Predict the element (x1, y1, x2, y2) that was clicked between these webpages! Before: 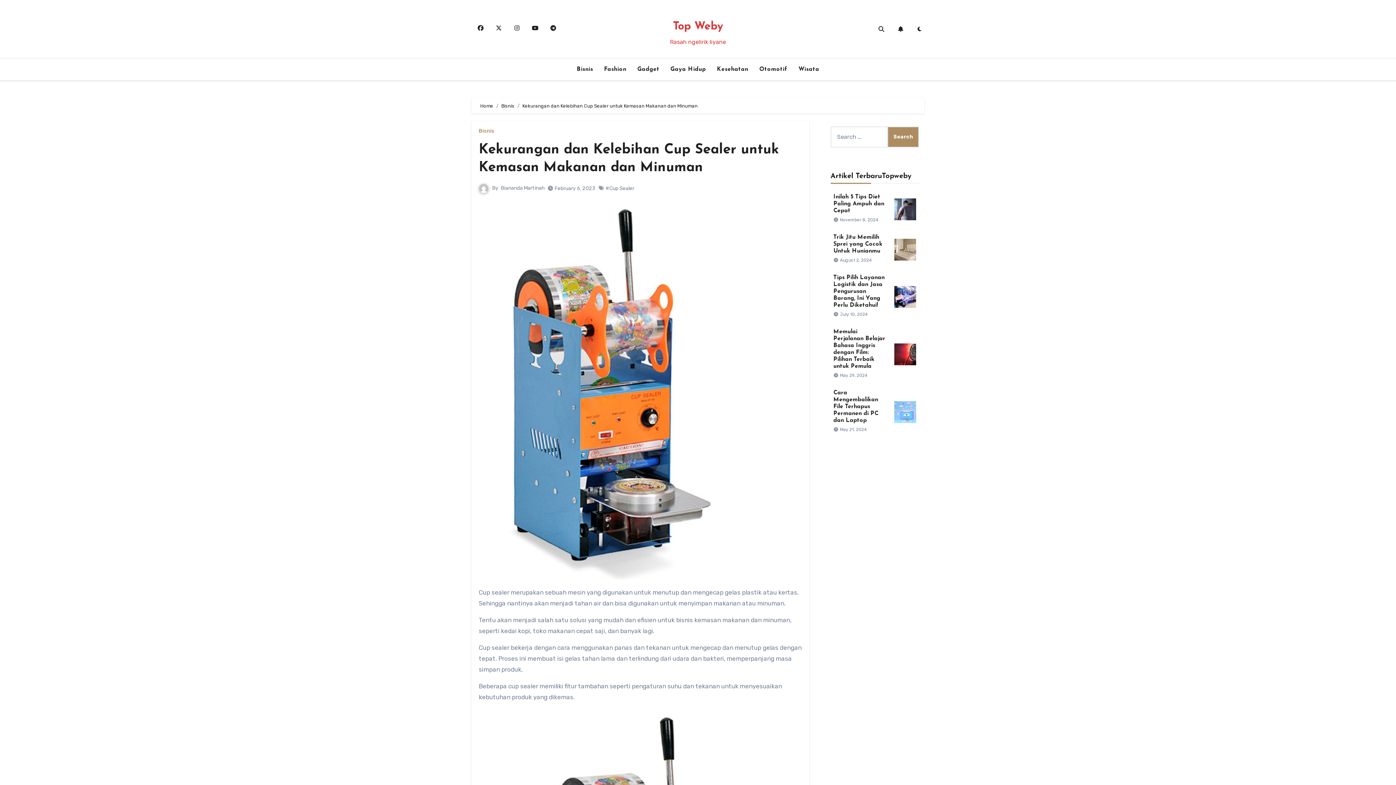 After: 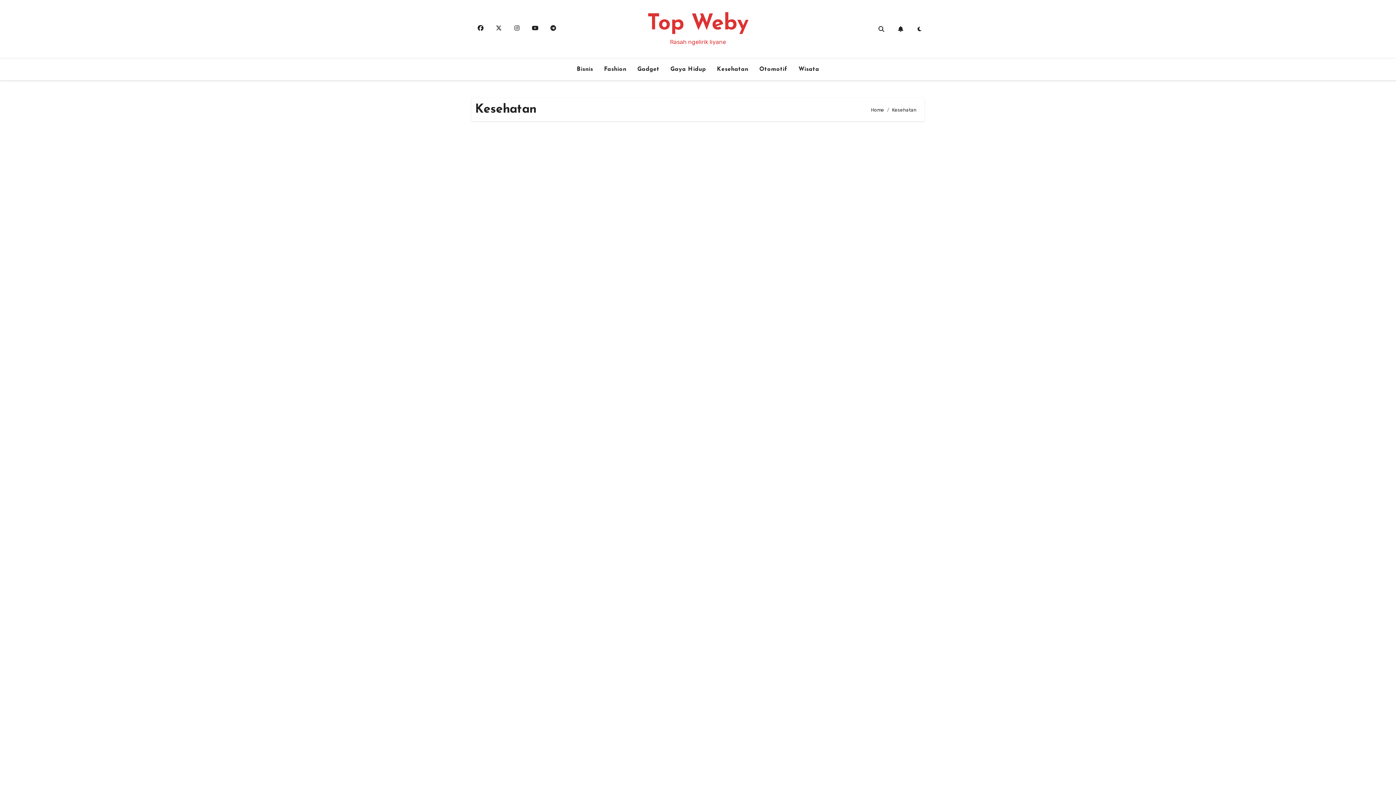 Action: bbox: (711, 61, 754, 77) label: Kesehatan